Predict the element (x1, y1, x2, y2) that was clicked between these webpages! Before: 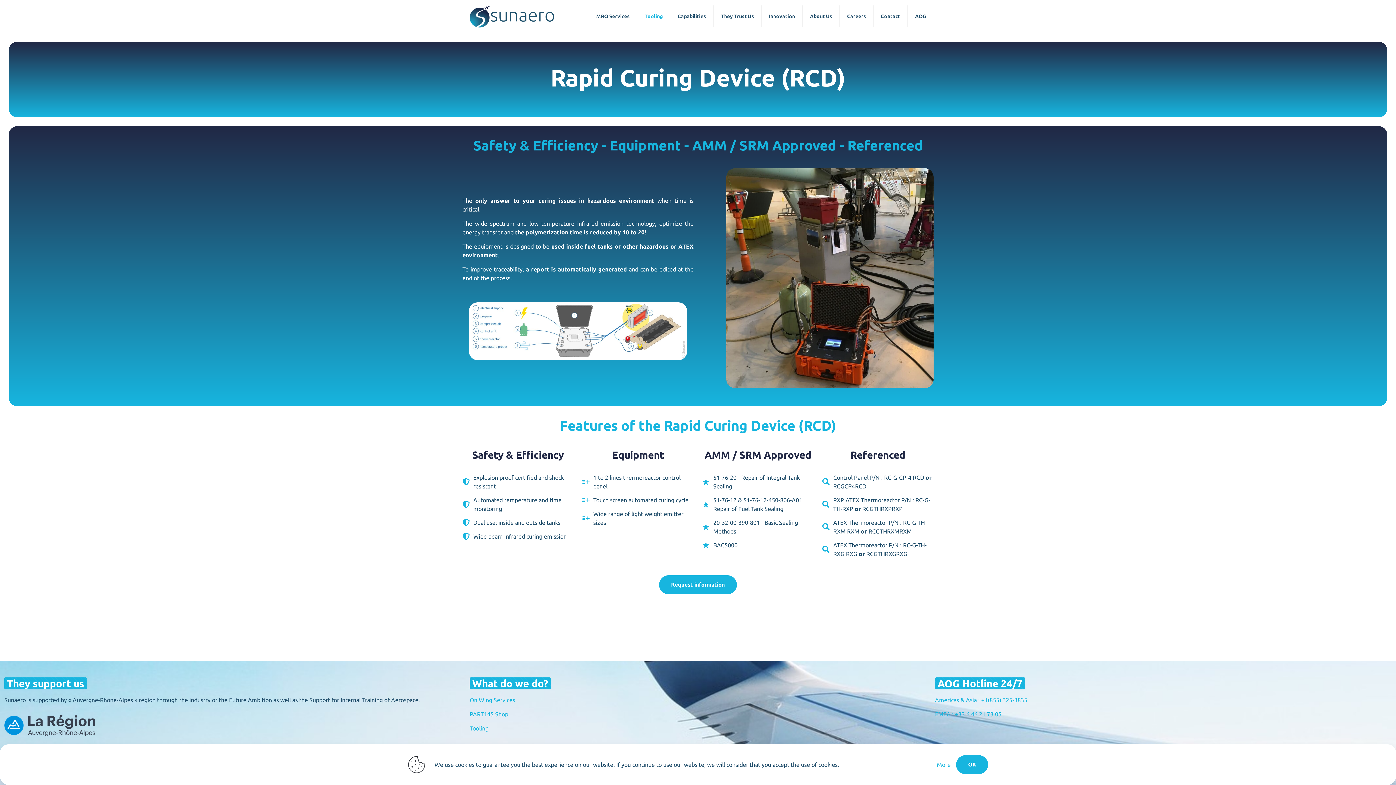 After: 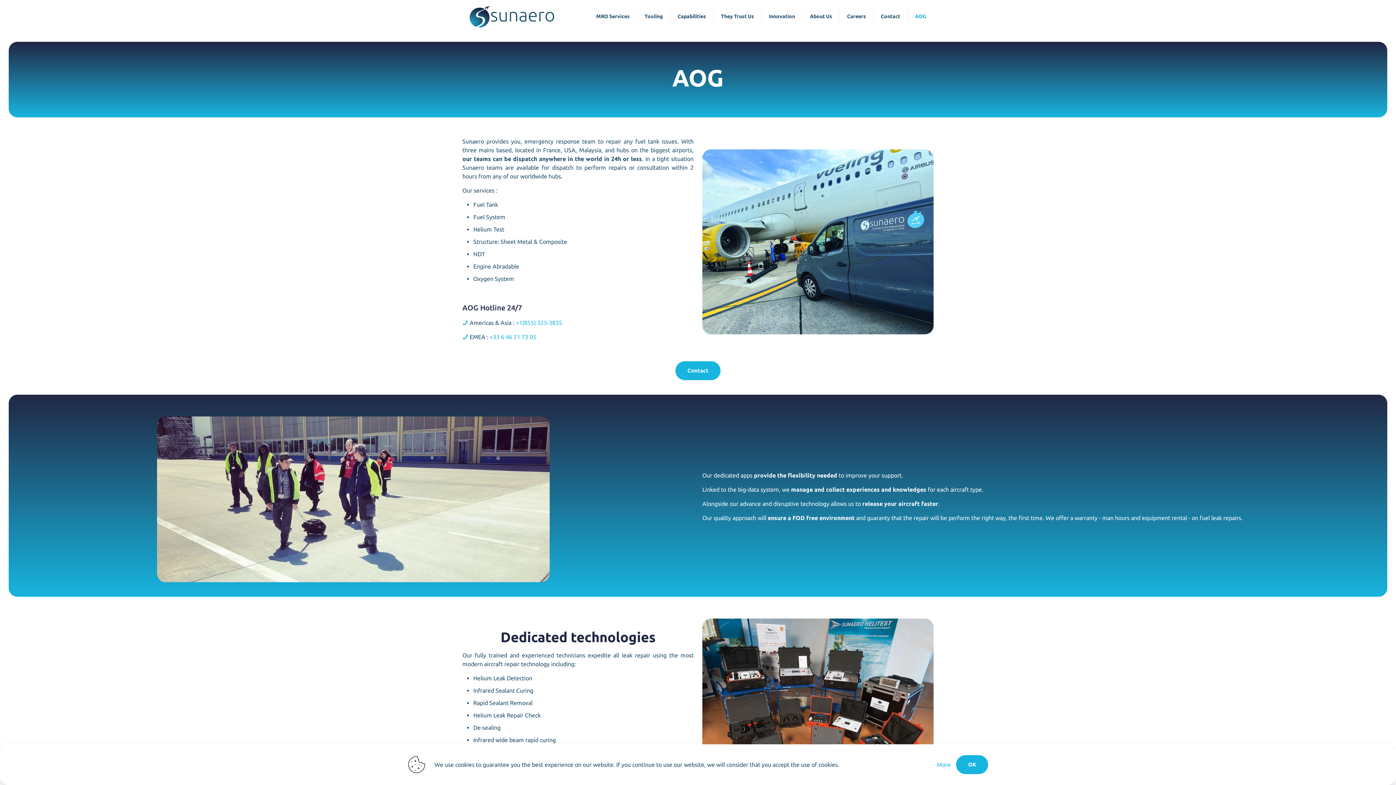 Action: bbox: (908, 0, 933, 32) label: AOG